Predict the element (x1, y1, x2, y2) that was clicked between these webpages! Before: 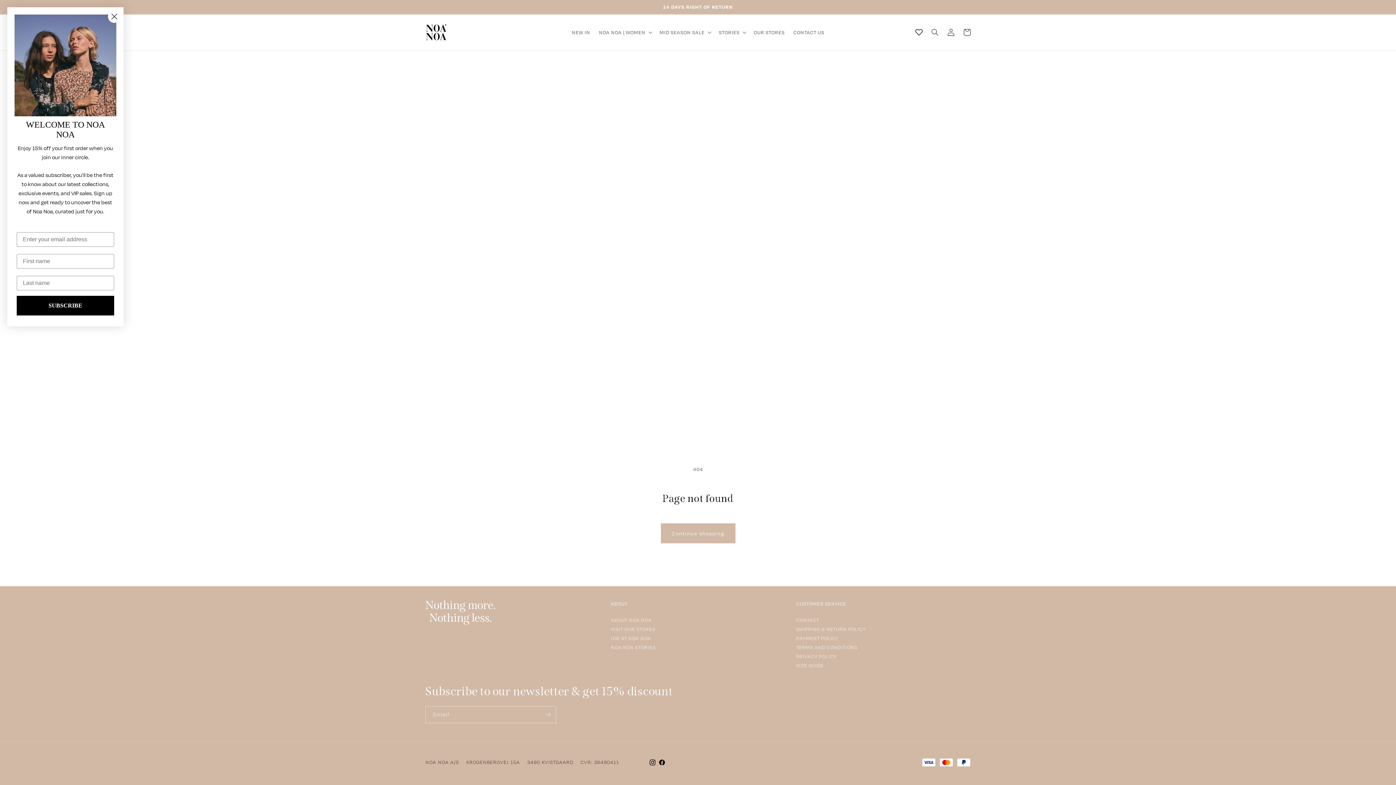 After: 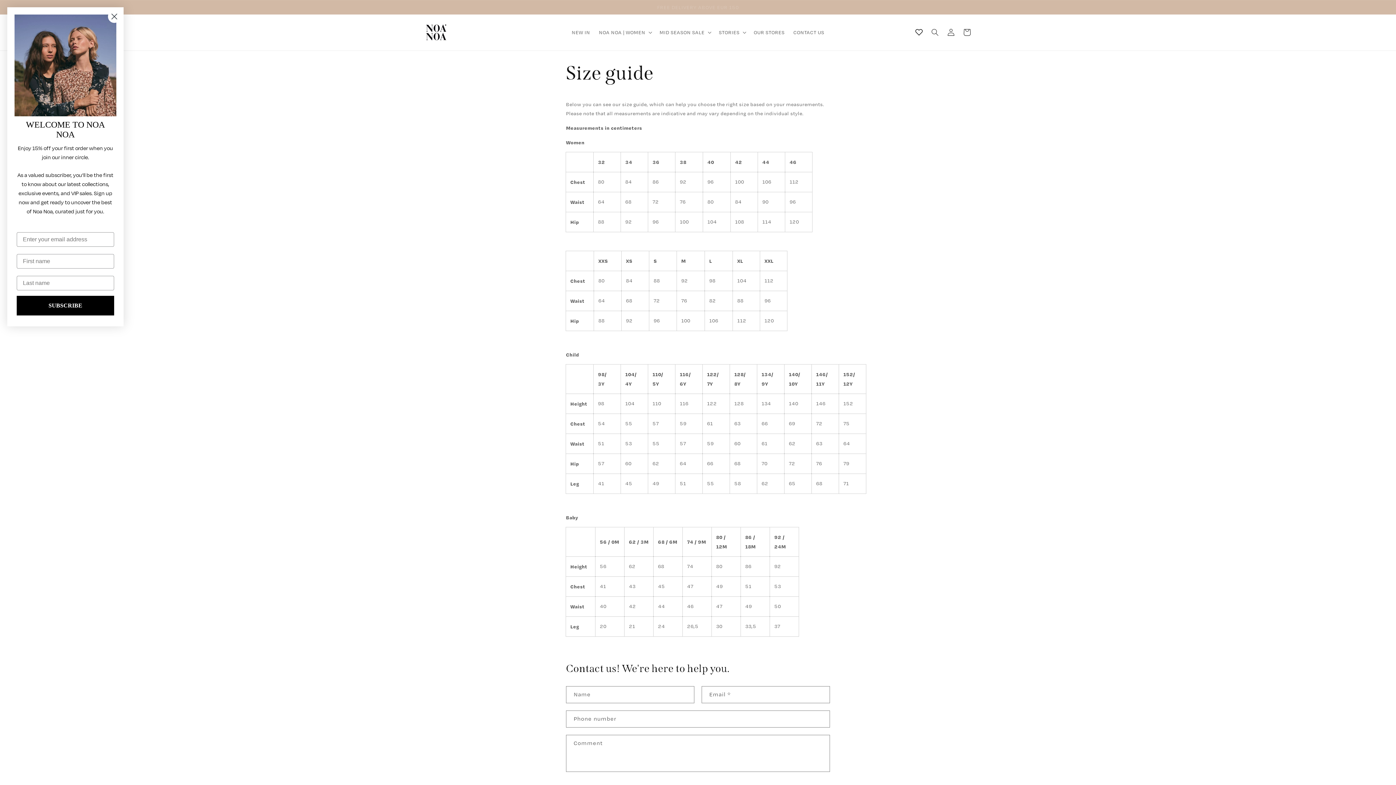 Action: label: SIZE GUIDE bbox: (796, 661, 824, 670)